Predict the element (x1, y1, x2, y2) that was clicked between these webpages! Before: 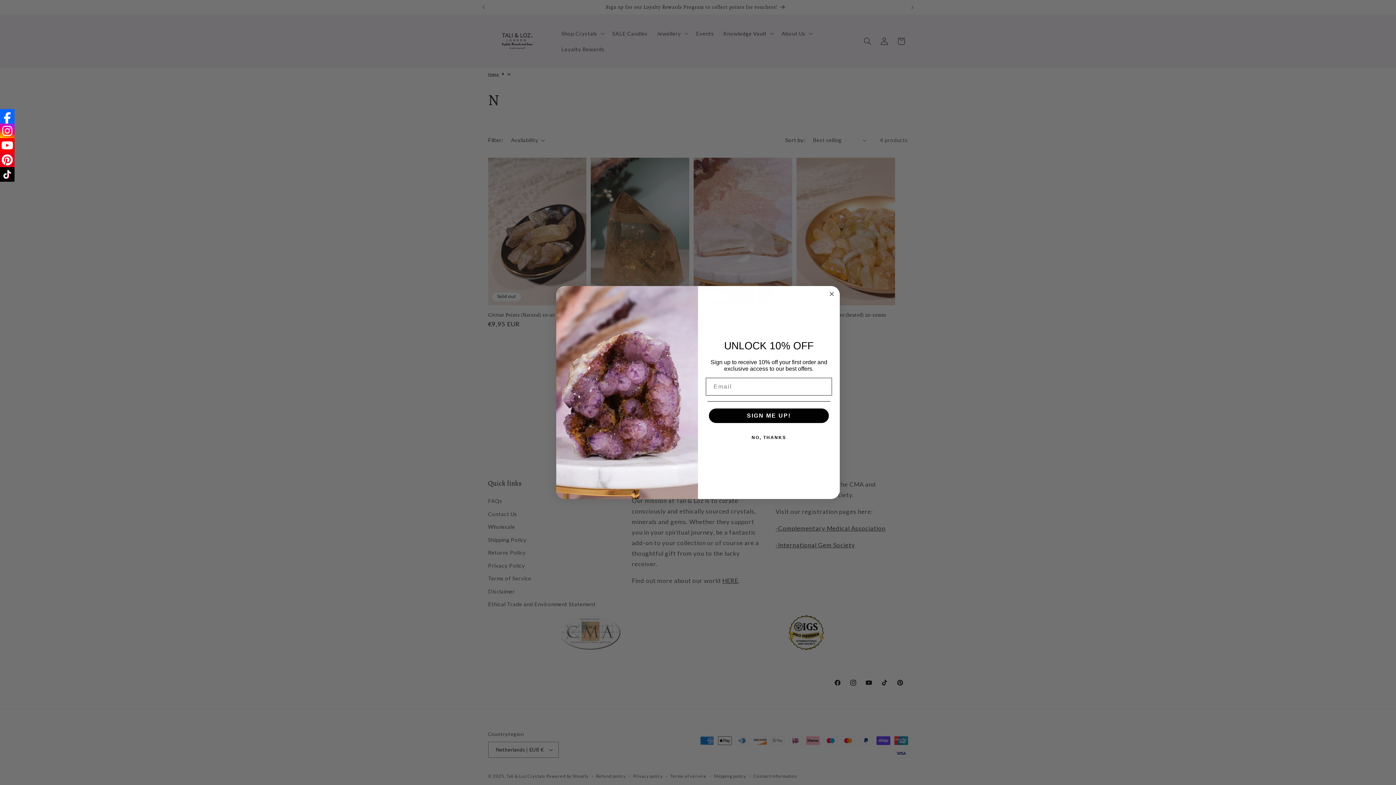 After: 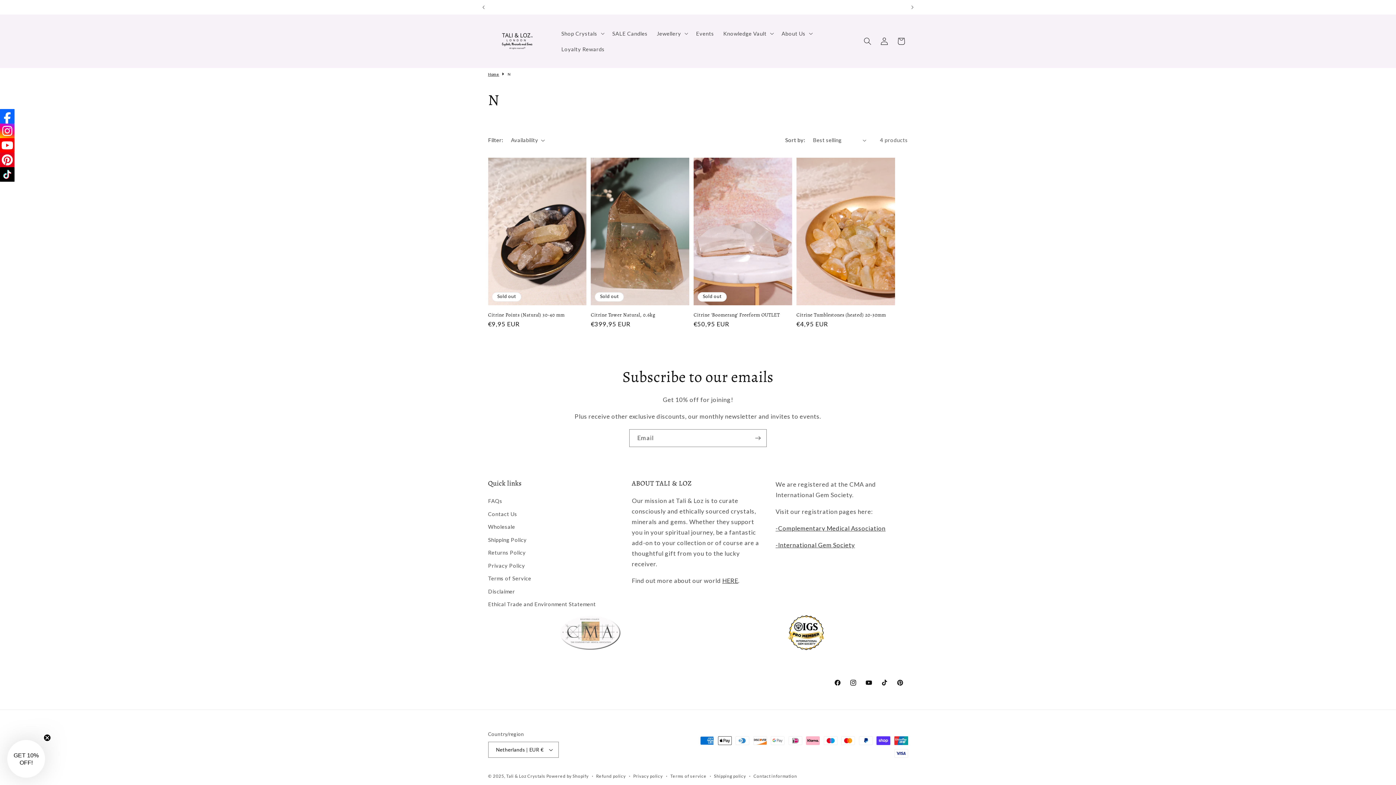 Action: bbox: (0, 138, 14, 152)